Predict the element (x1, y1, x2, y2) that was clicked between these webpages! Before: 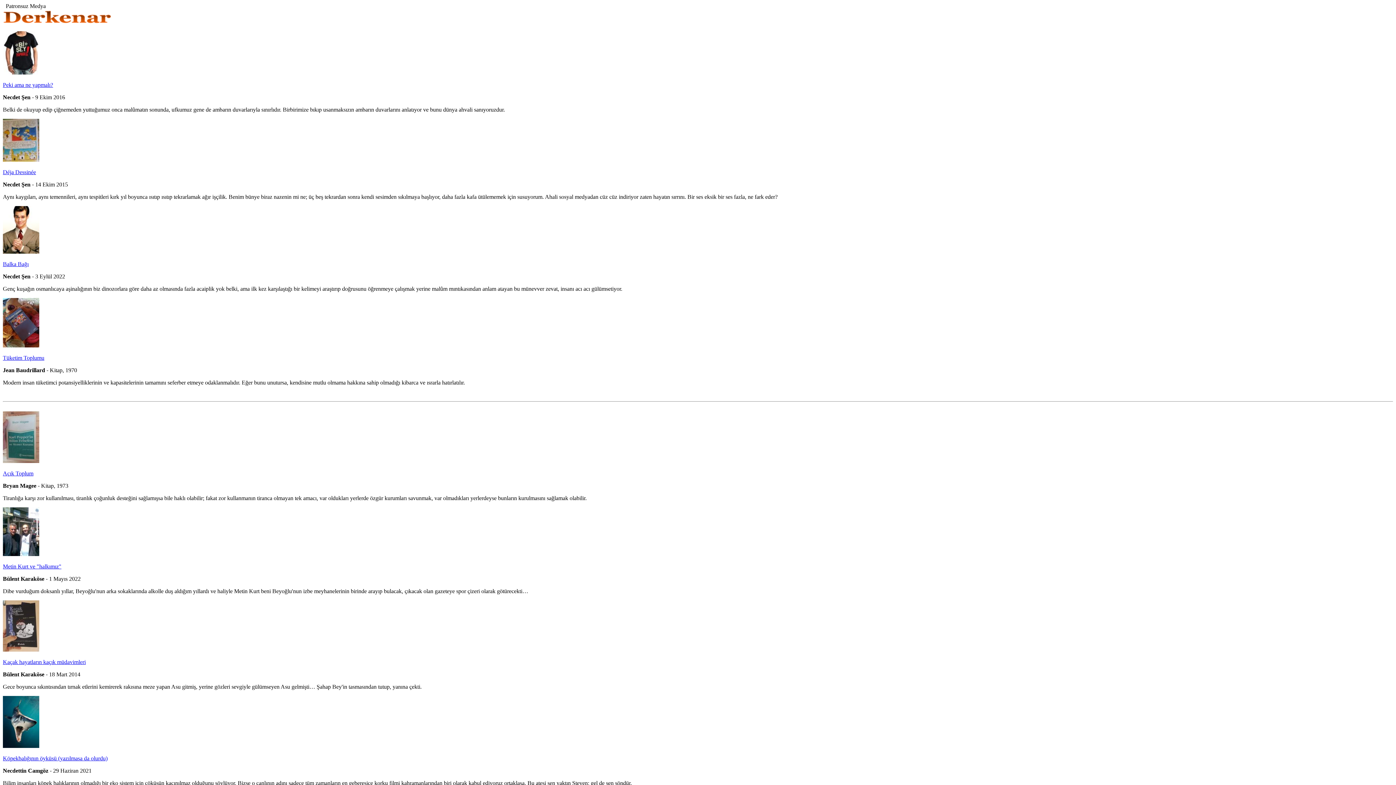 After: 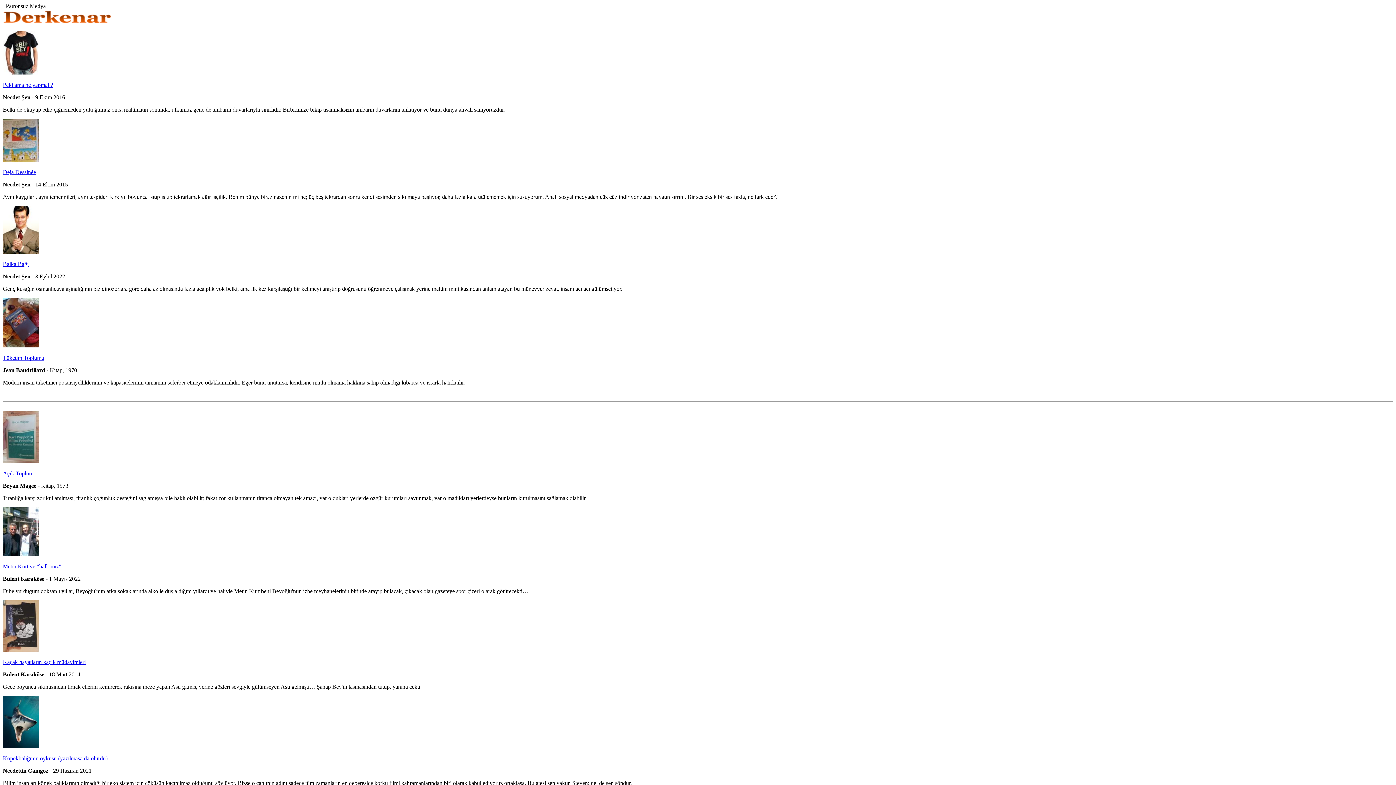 Action: bbox: (2, 755, 107, 761) label: Köpekbalığının öyküsü (yazılmasa da olurdu)